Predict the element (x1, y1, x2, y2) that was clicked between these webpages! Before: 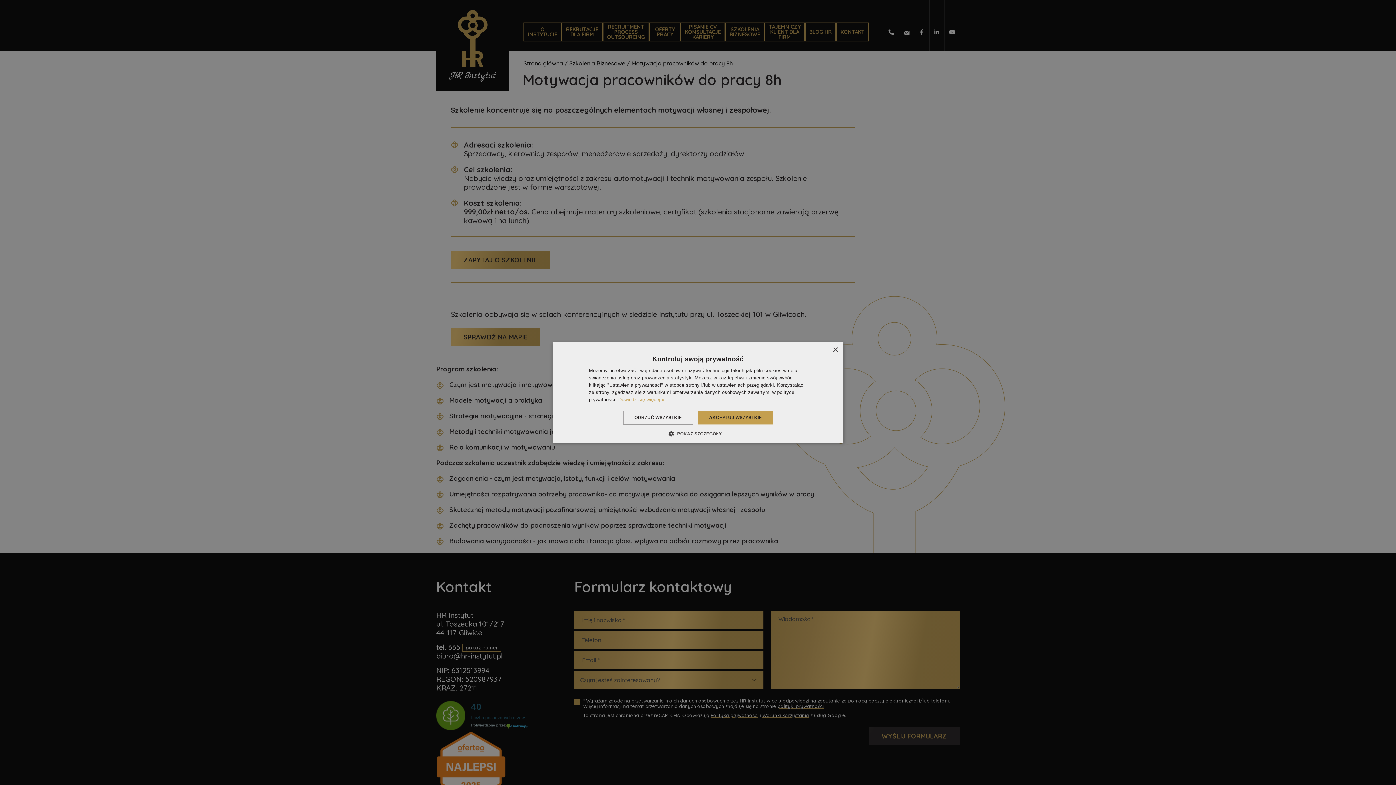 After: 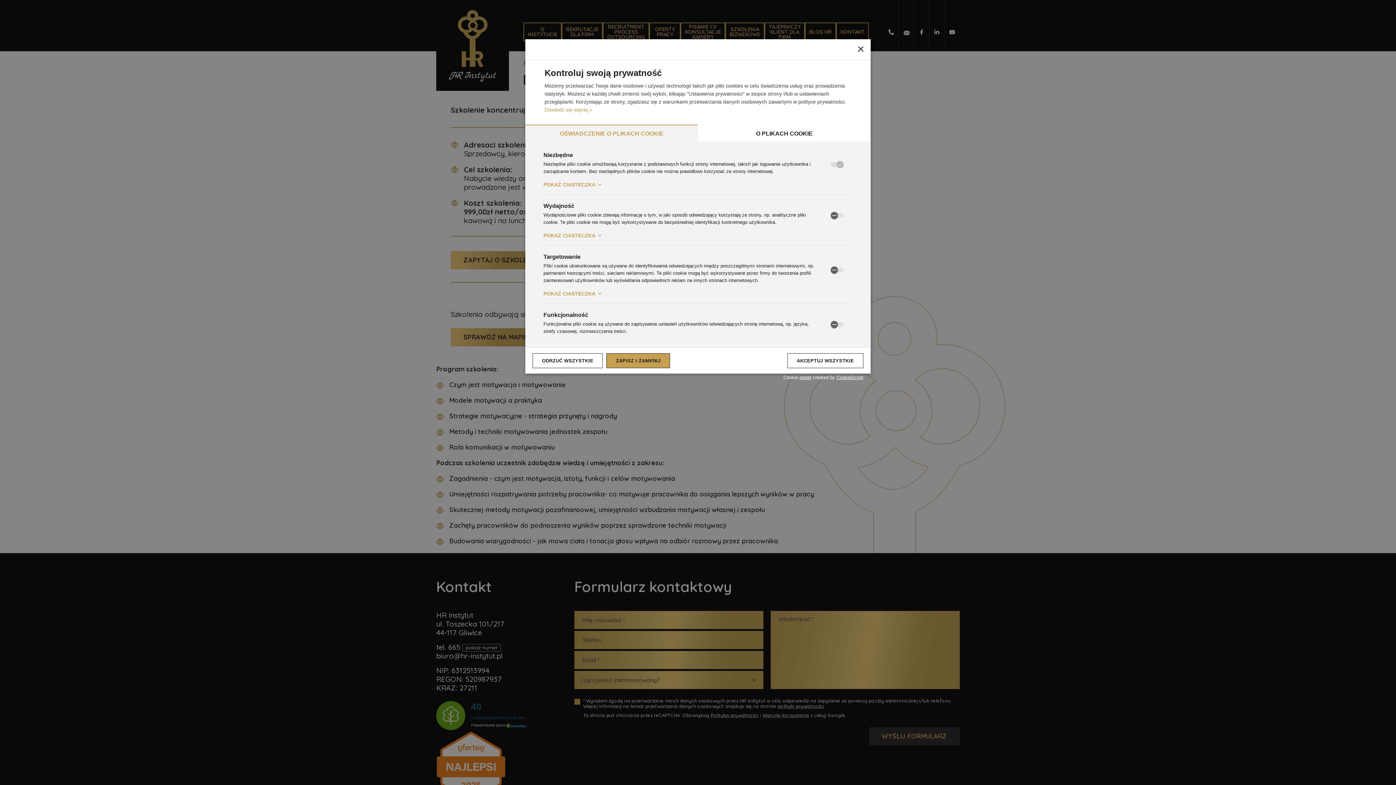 Action: bbox: (674, 430, 722, 437) label:  POKAŻ SZCZEGÓŁY